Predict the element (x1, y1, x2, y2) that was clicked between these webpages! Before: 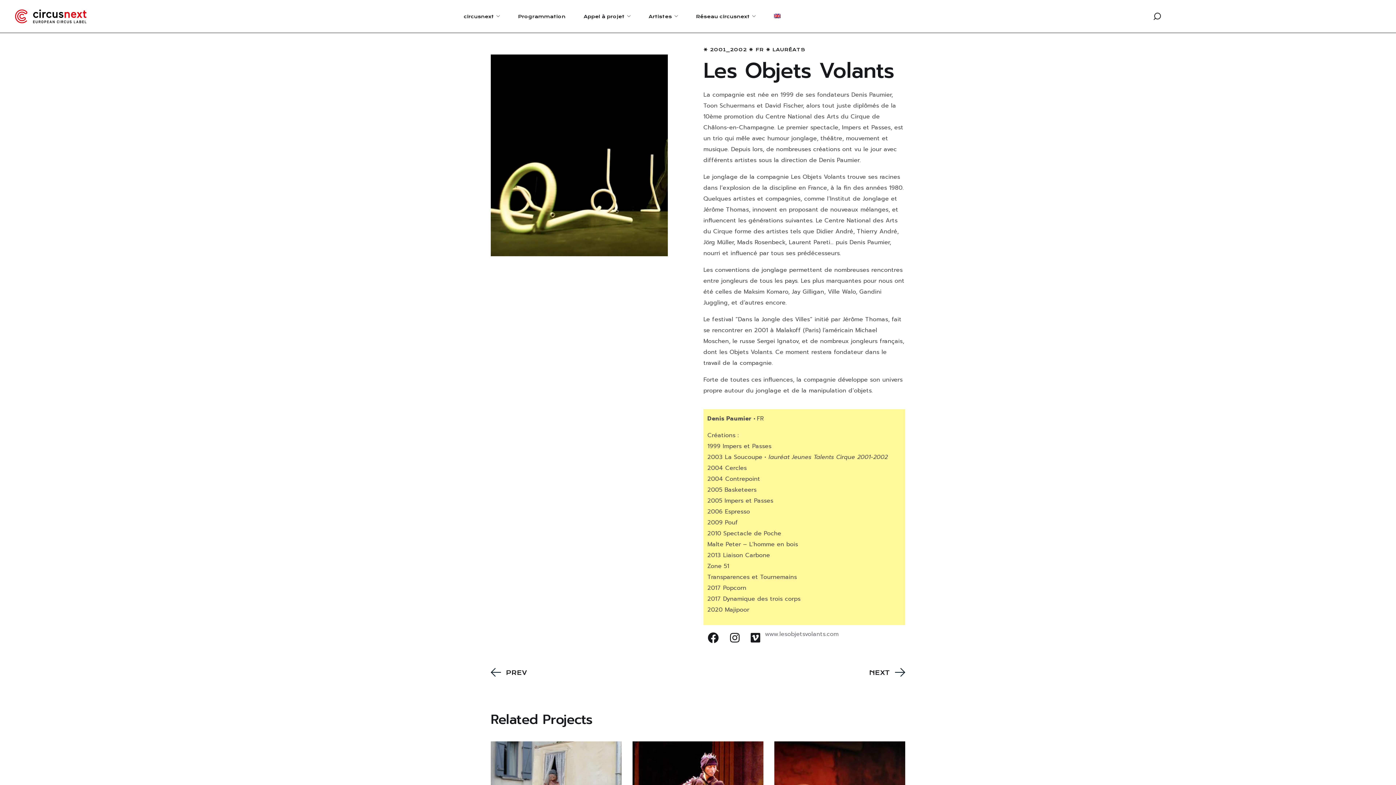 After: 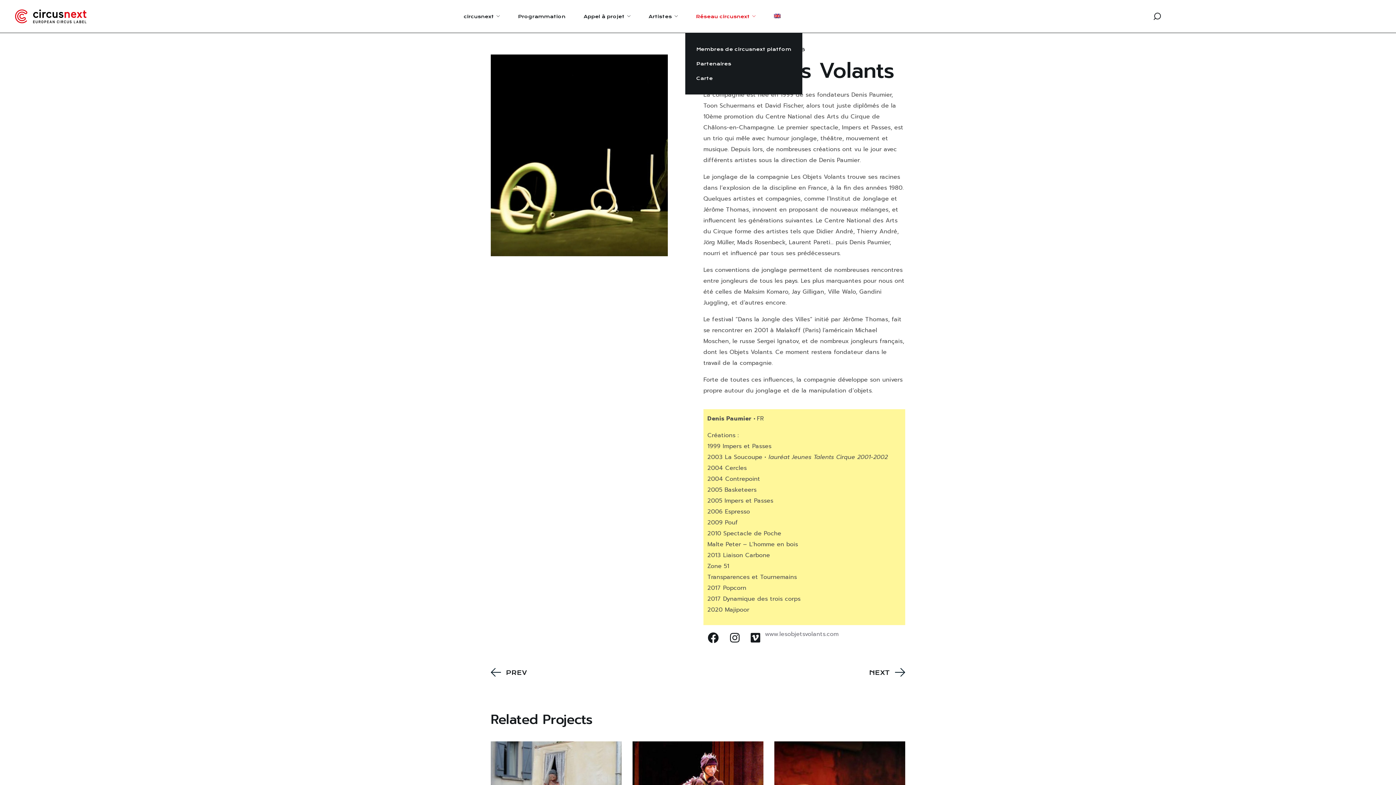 Action: label: Réseau circusnext bbox: (687, 0, 764, 32)